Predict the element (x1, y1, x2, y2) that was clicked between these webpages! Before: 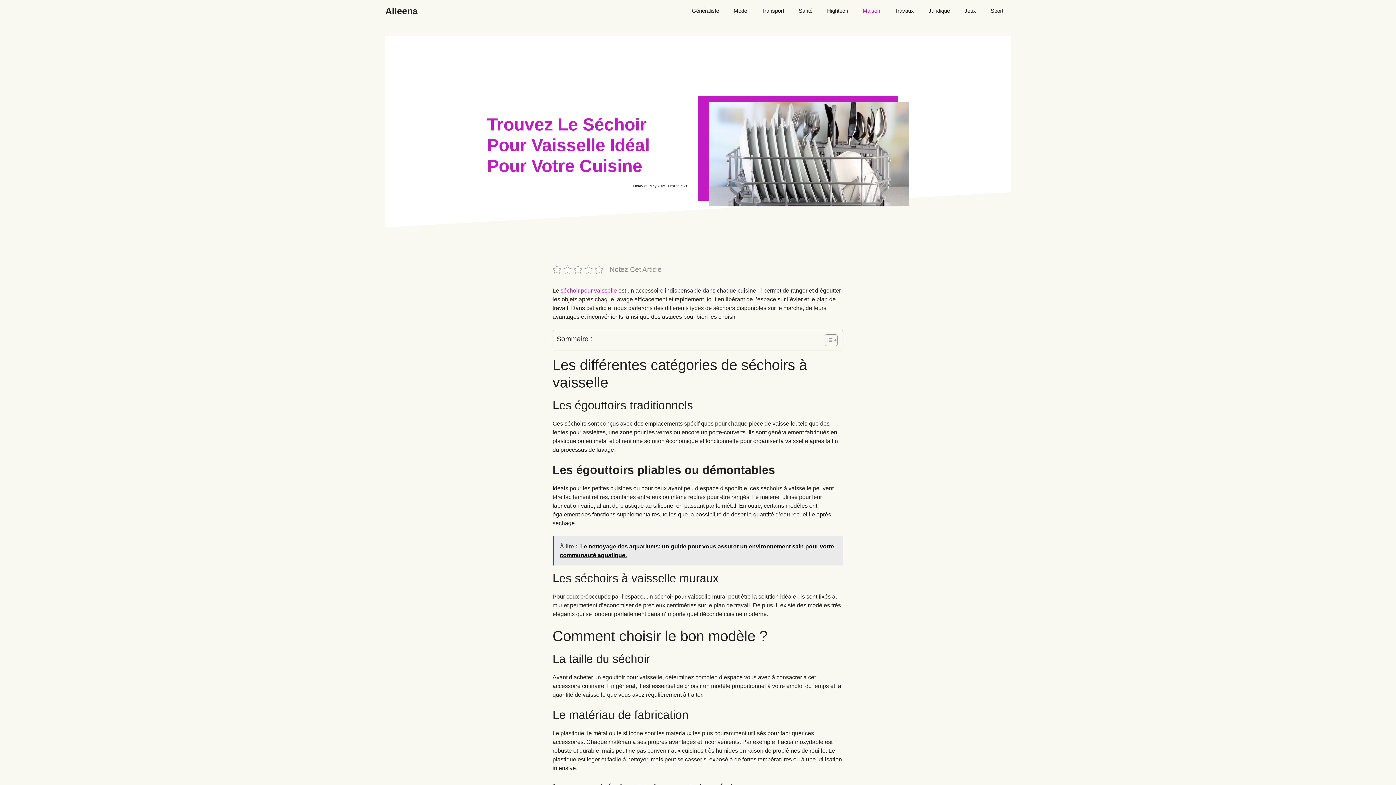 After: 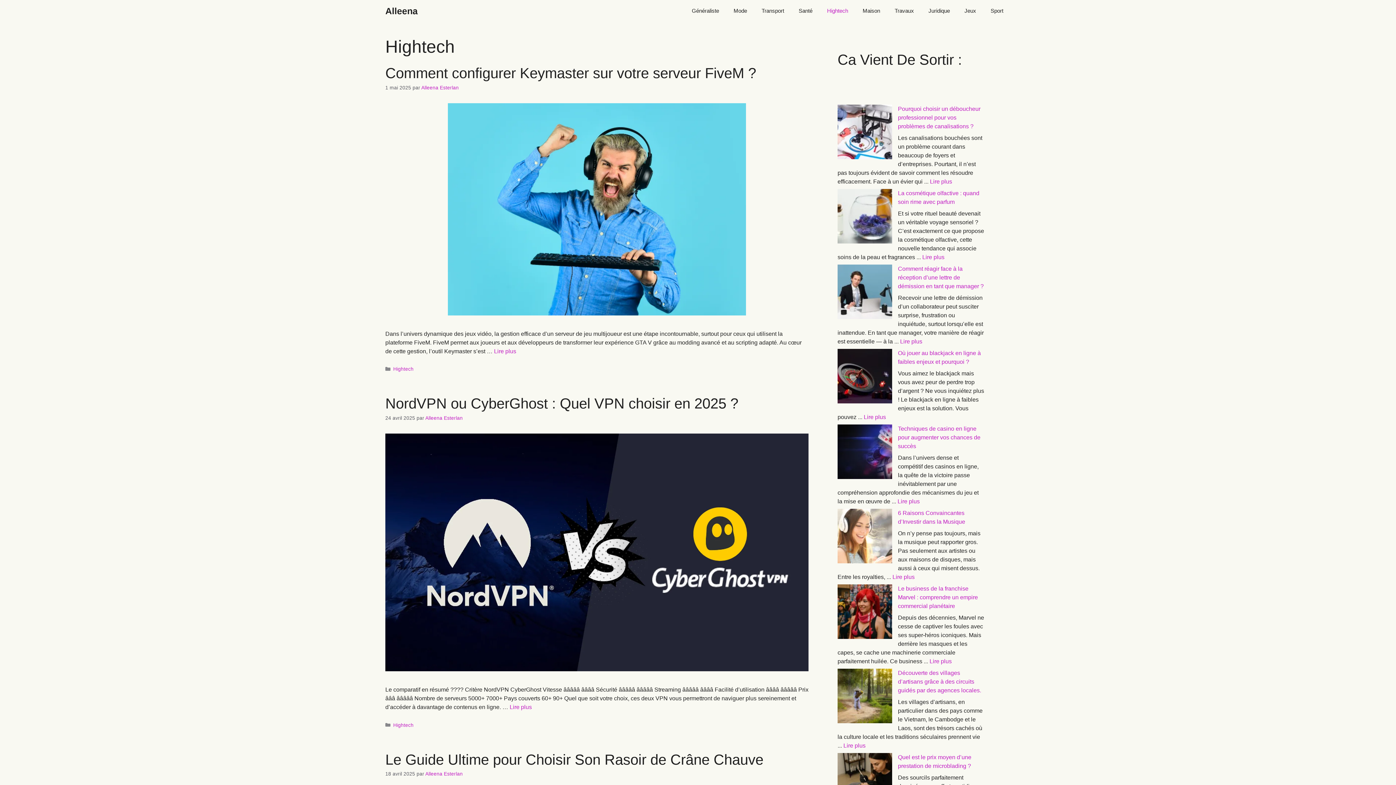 Action: bbox: (820, 0, 855, 21) label: Hightech